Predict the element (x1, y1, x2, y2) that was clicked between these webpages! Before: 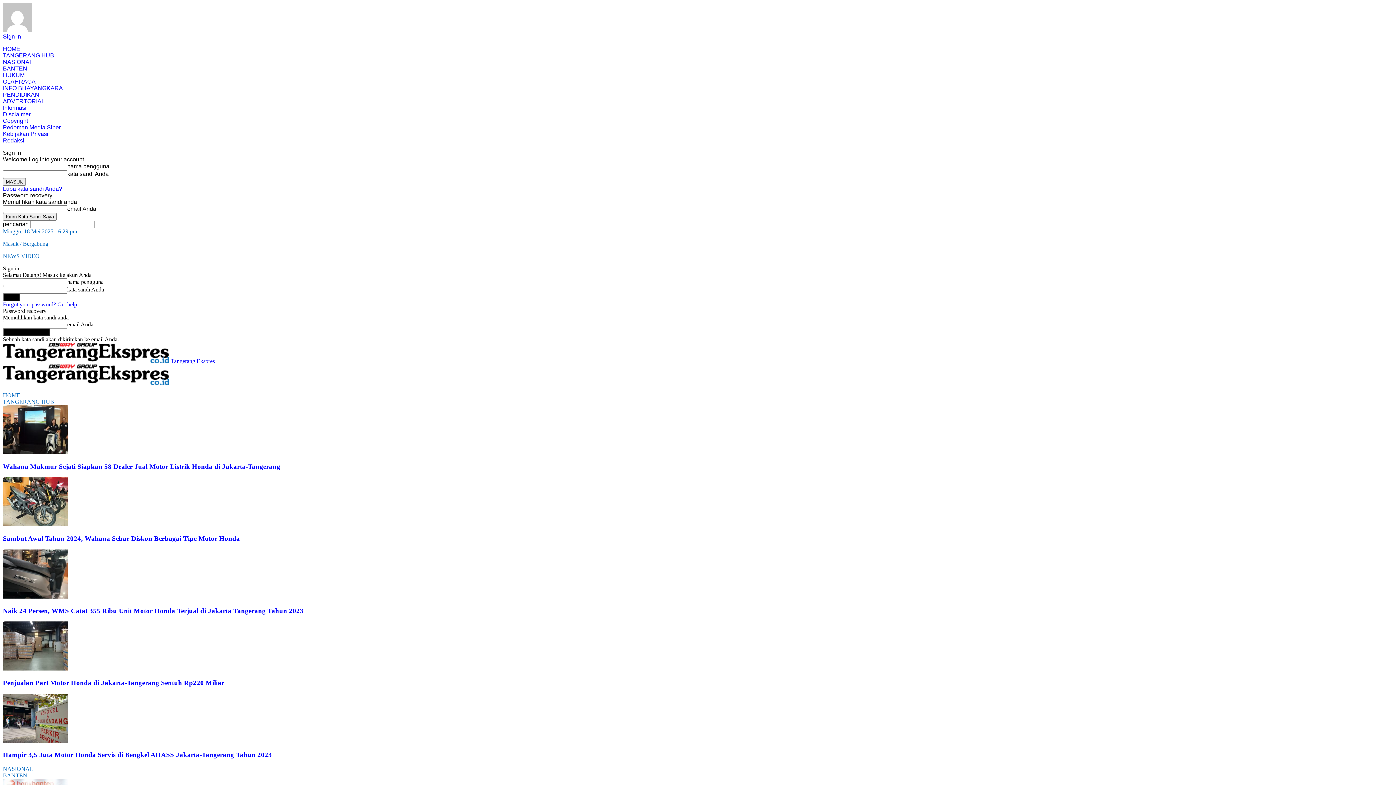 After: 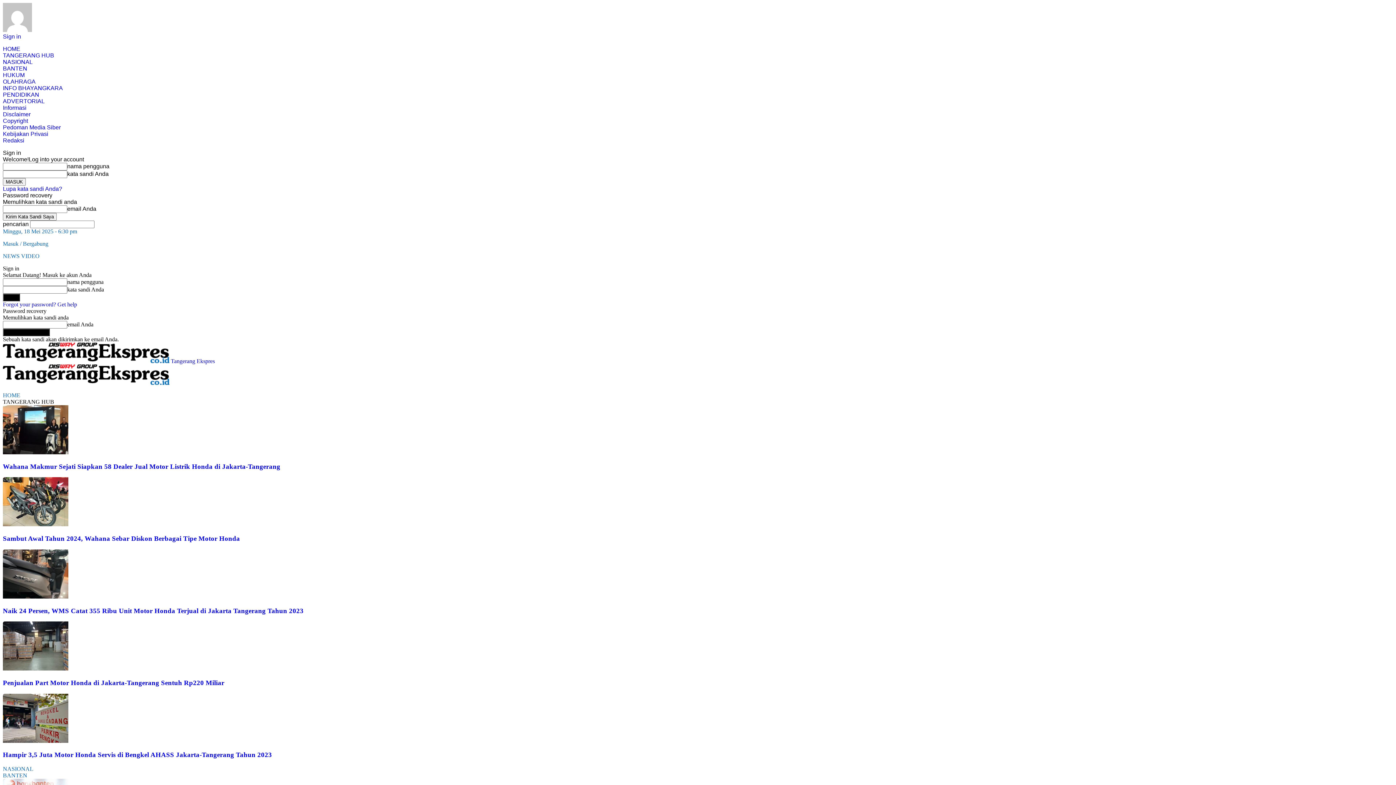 Action: label: TANGERANG HUB bbox: (2, 52, 54, 58)